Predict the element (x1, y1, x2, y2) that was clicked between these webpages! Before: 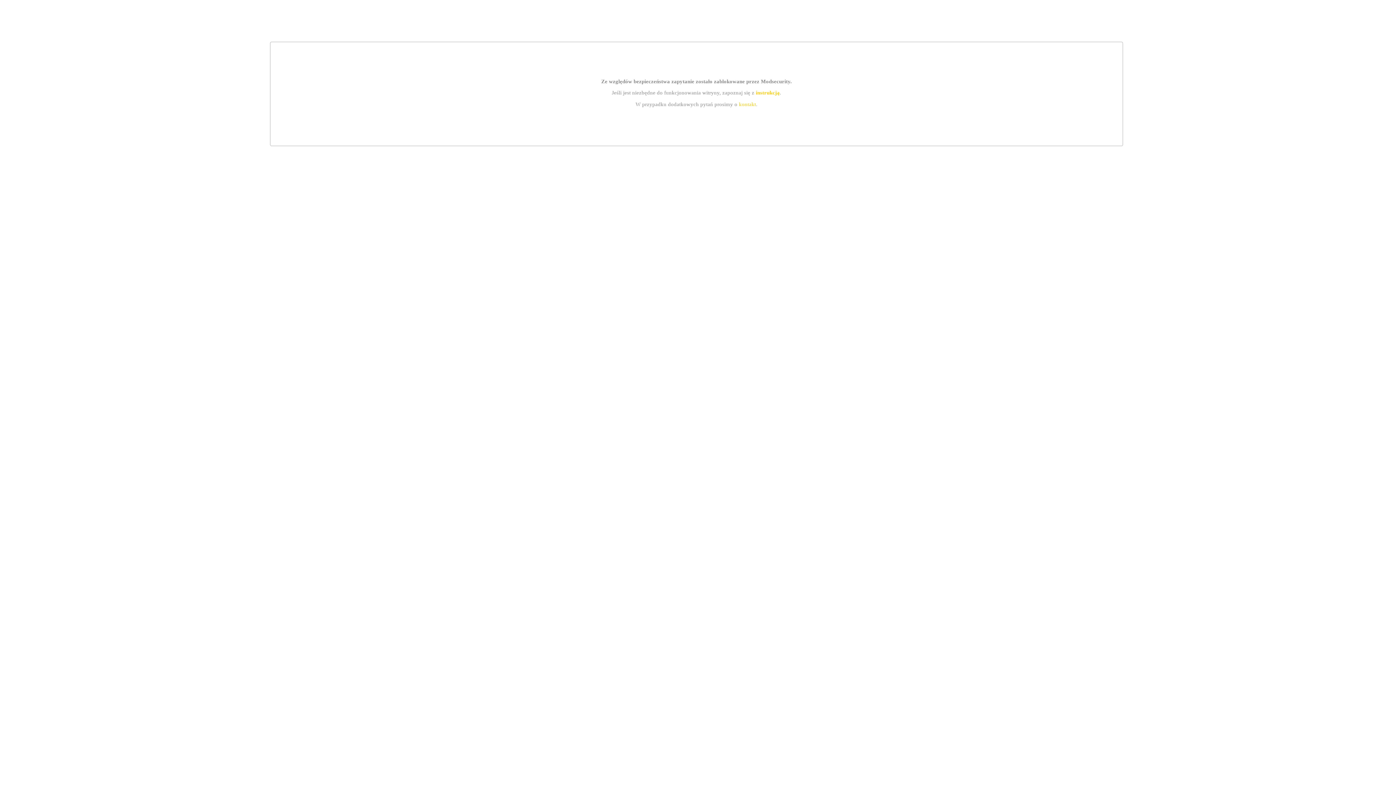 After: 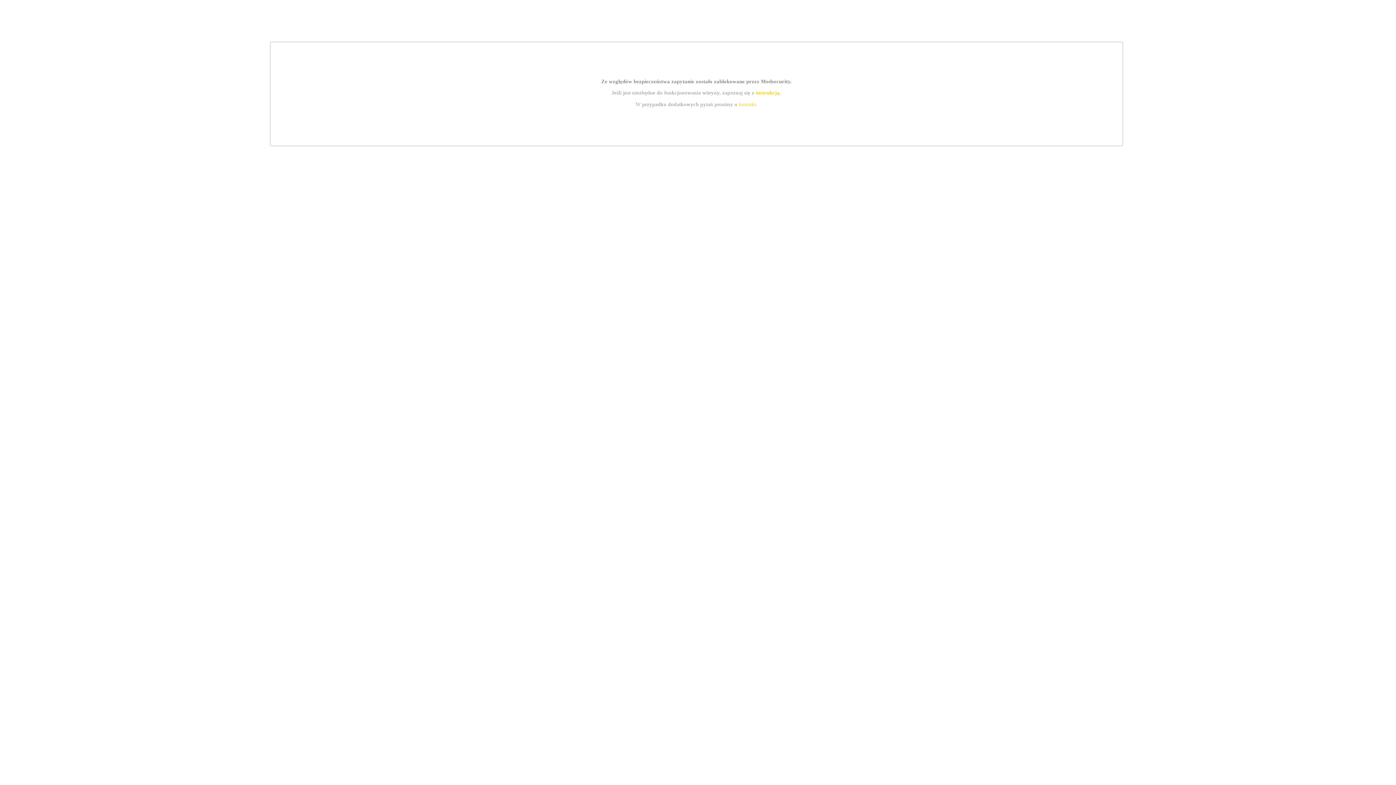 Action: label: instrukcją bbox: (755, 89, 779, 95)